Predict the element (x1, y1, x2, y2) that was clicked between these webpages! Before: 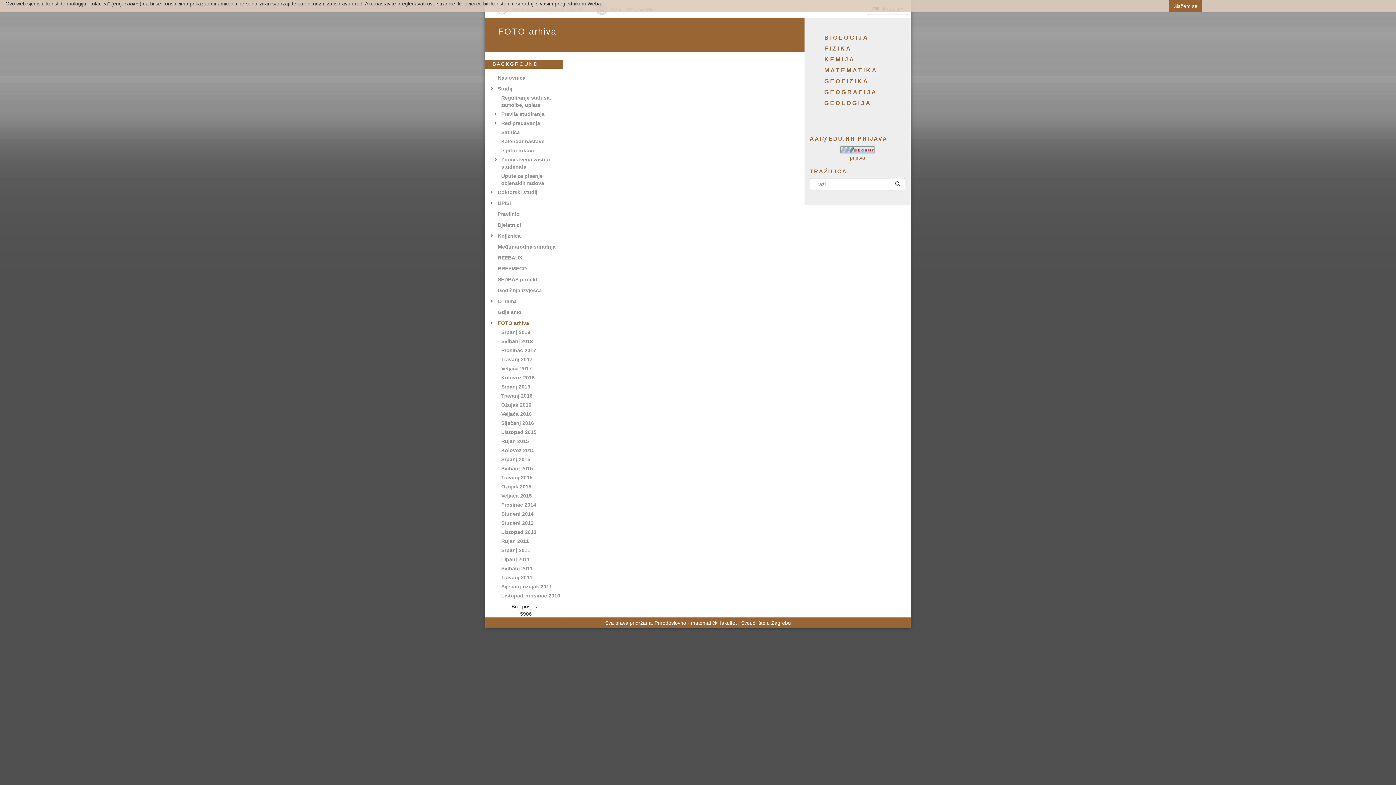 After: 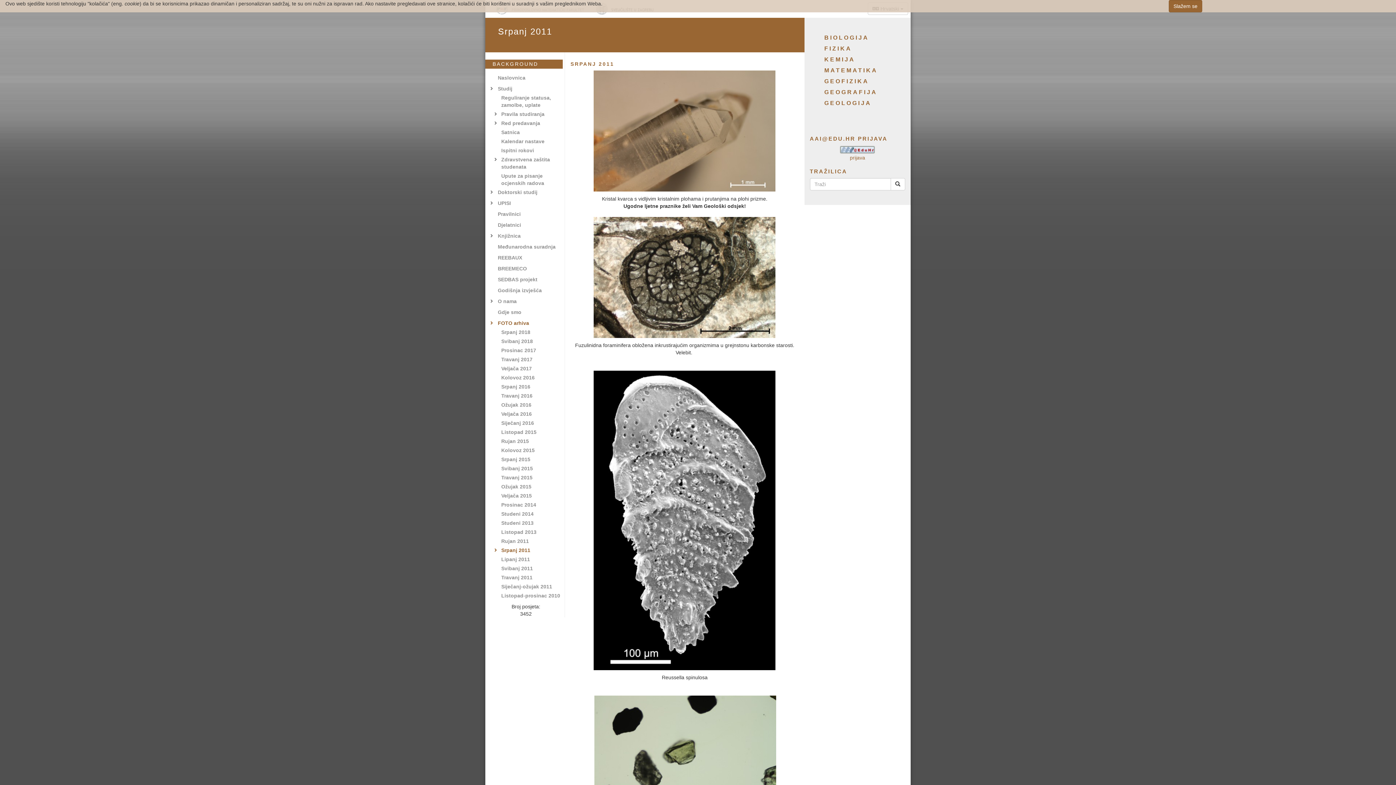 Action: label: Srpanj 2011 bbox: (501, 546, 563, 554)